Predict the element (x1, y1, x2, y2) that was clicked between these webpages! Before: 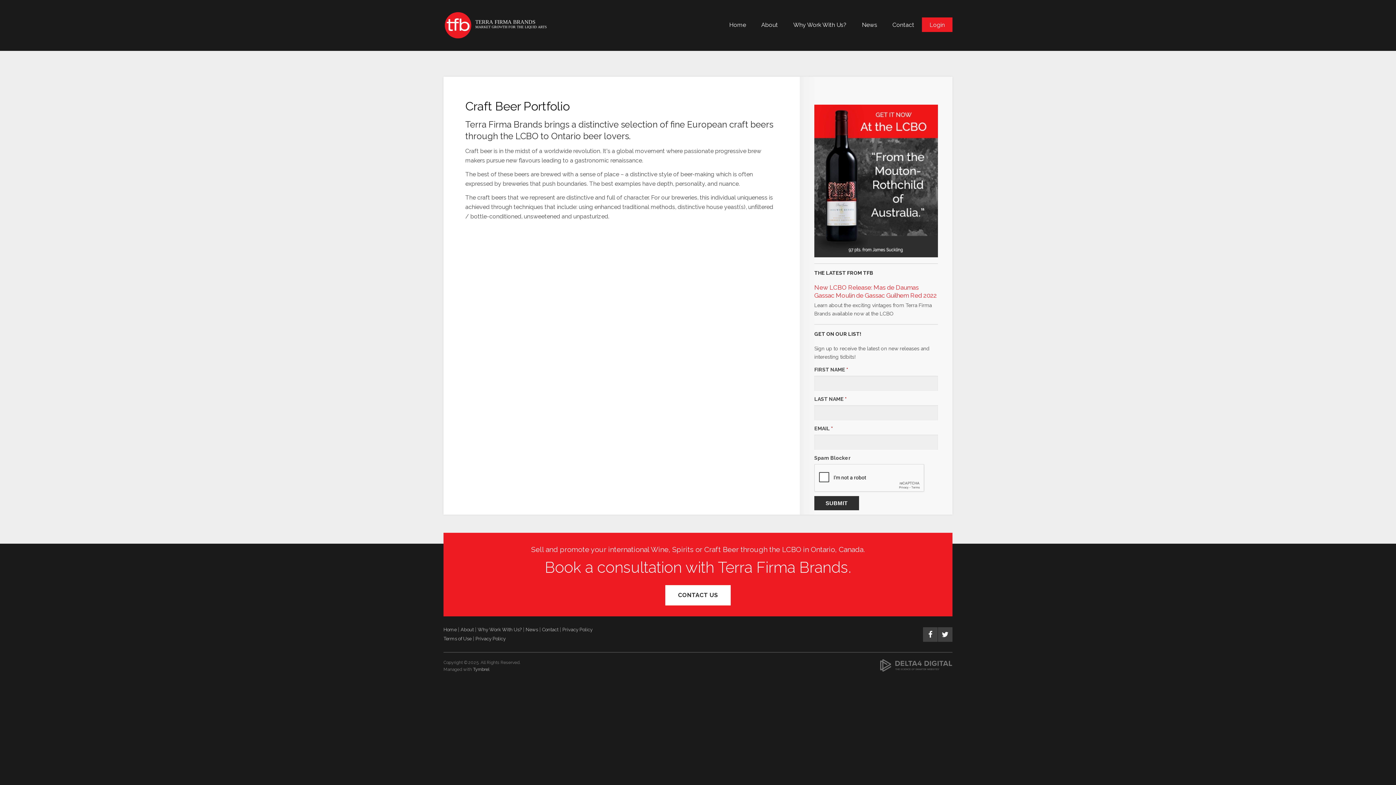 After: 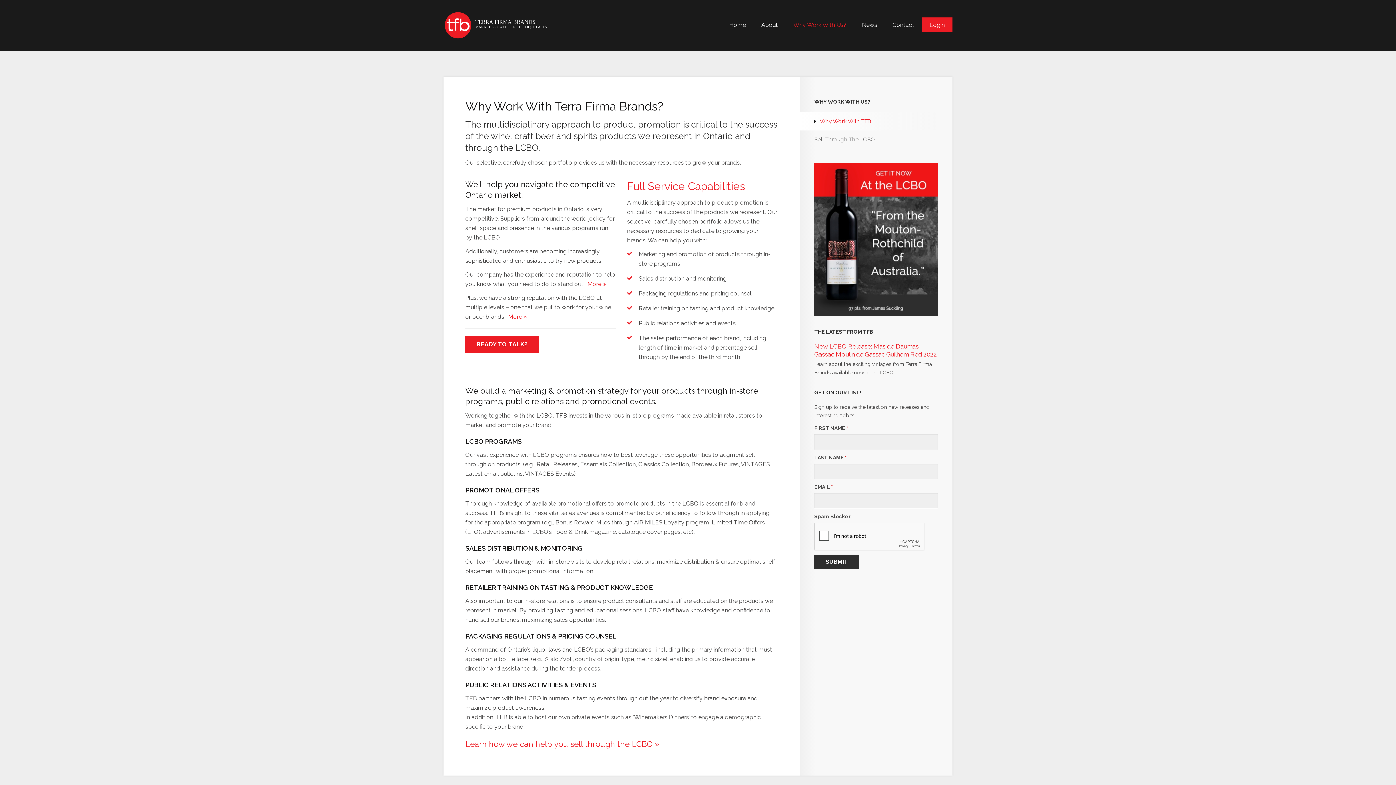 Action: bbox: (785, 17, 854, 32) label: Why Work With Us?